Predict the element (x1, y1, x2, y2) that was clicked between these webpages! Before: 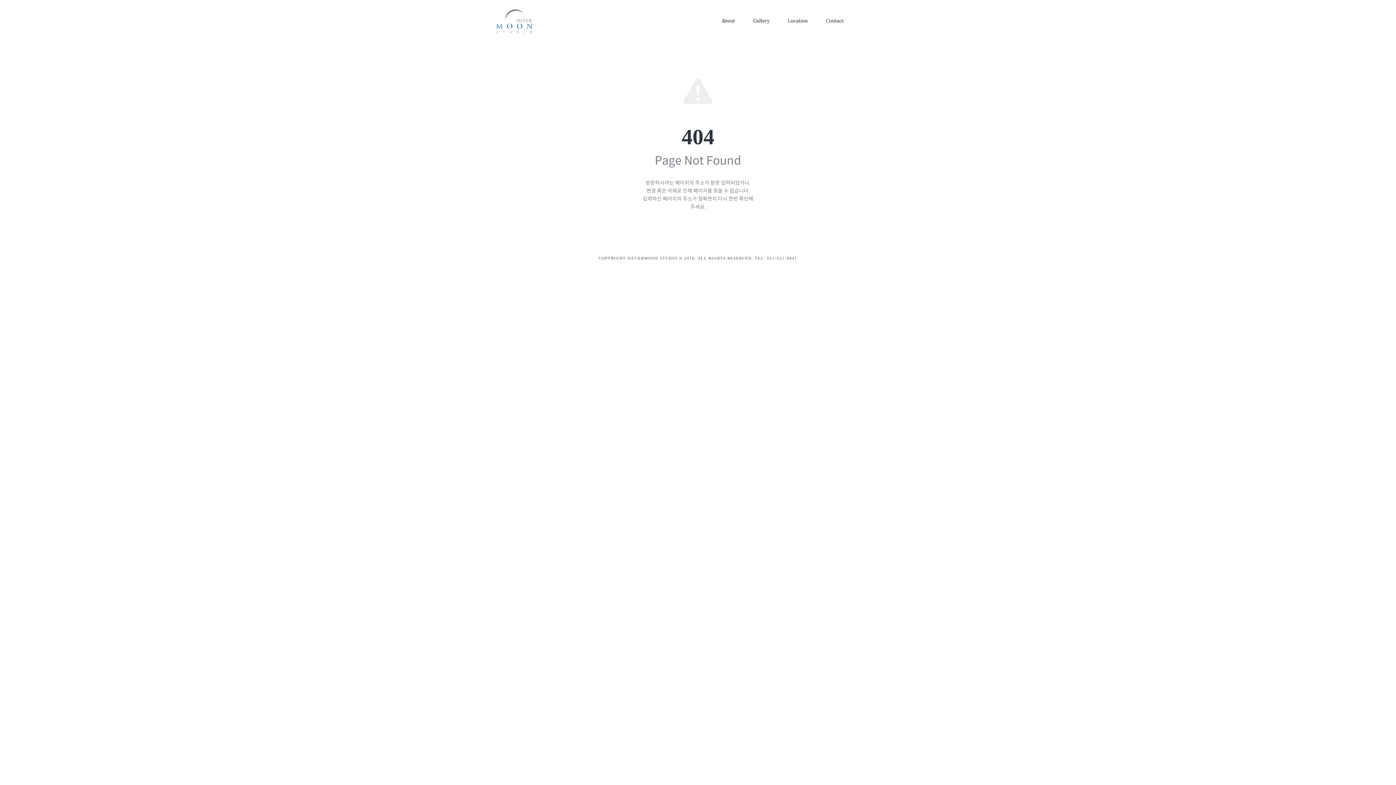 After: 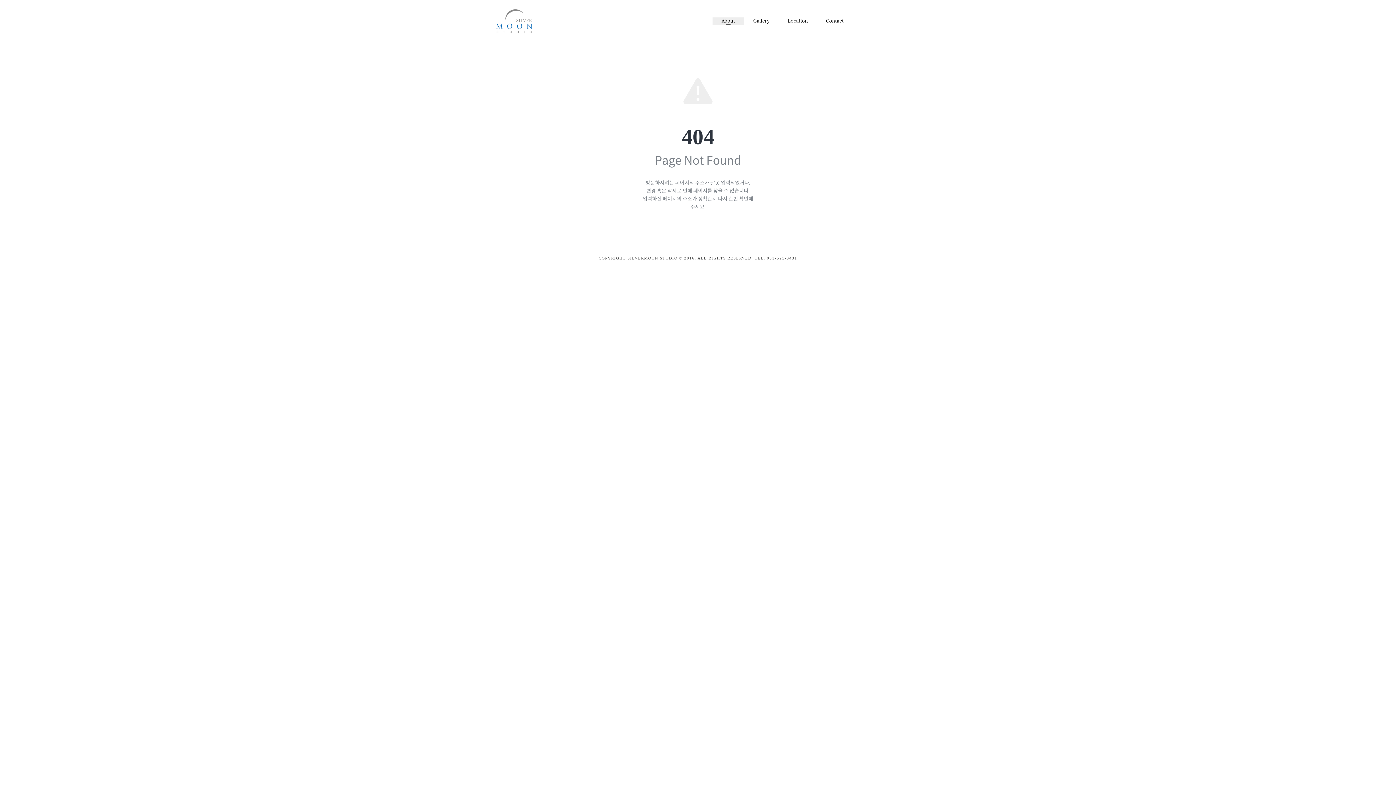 Action: label: About bbox: (712, 17, 744, 24)